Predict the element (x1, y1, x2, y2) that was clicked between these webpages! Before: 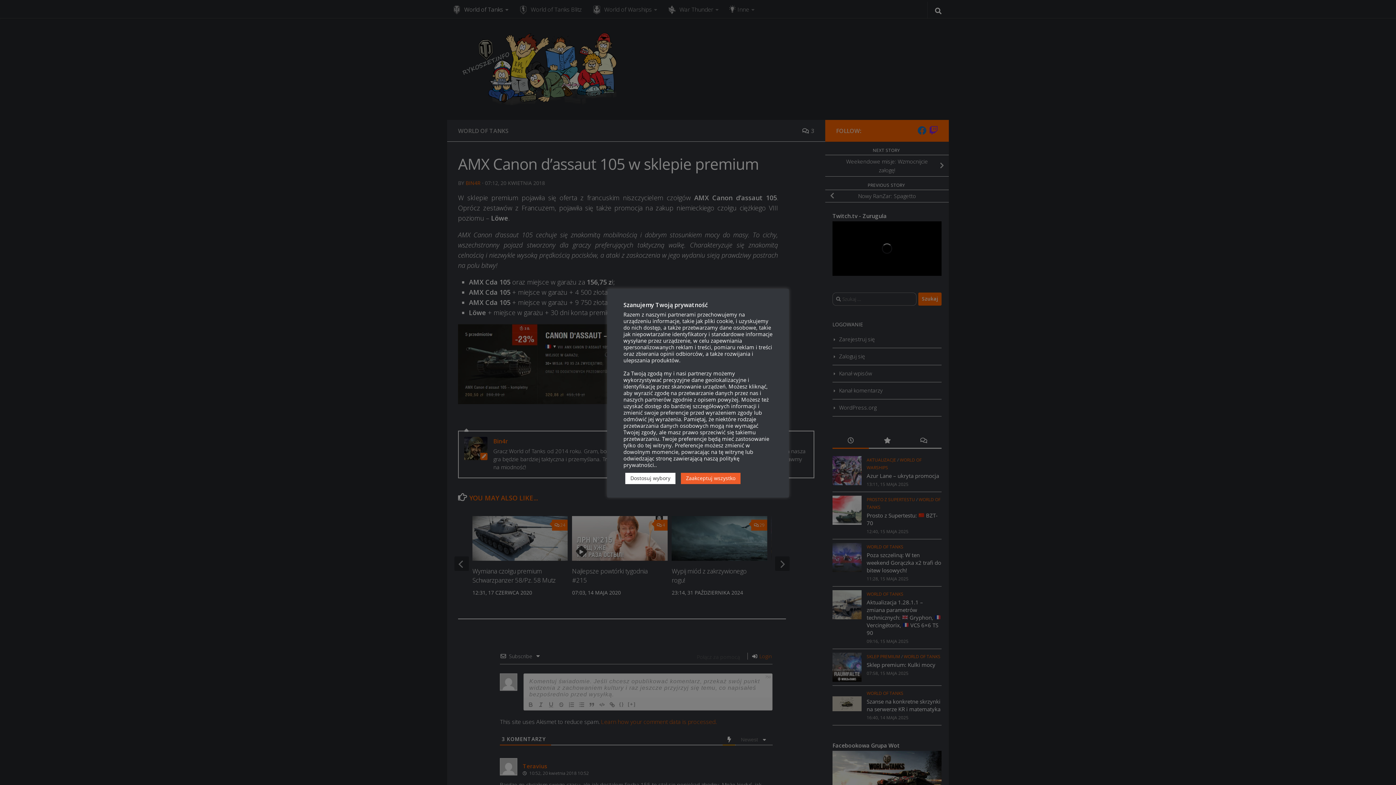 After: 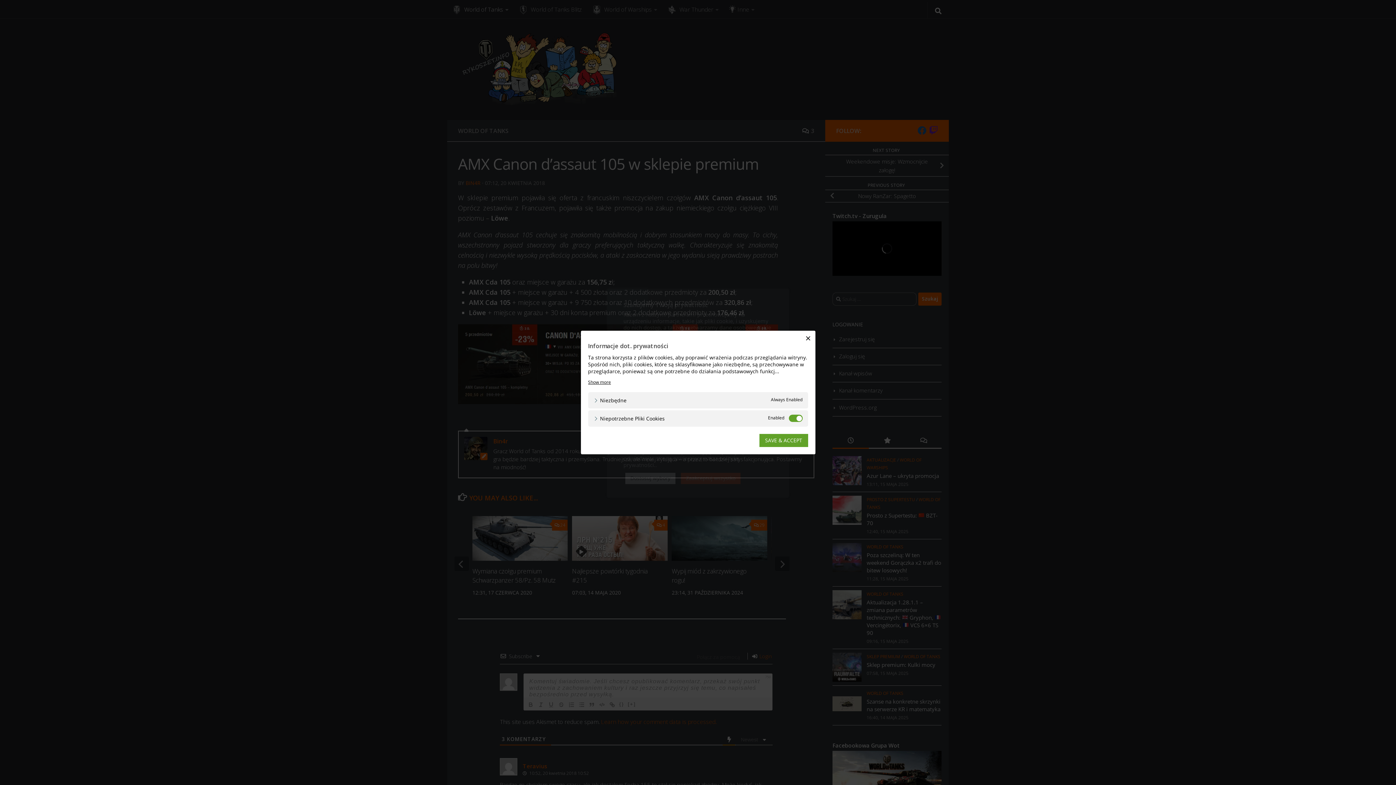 Action: label: Dostosuj wybory bbox: (625, 473, 675, 484)